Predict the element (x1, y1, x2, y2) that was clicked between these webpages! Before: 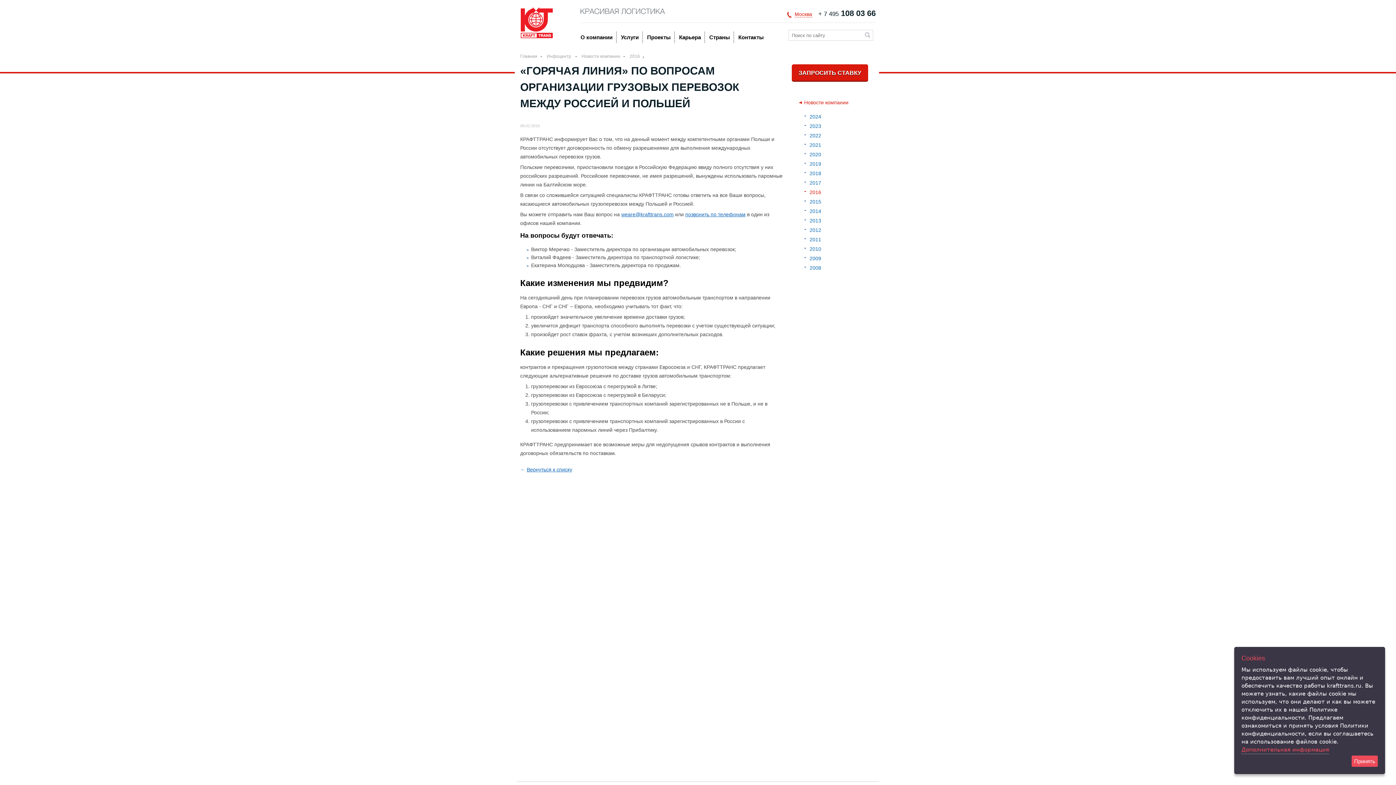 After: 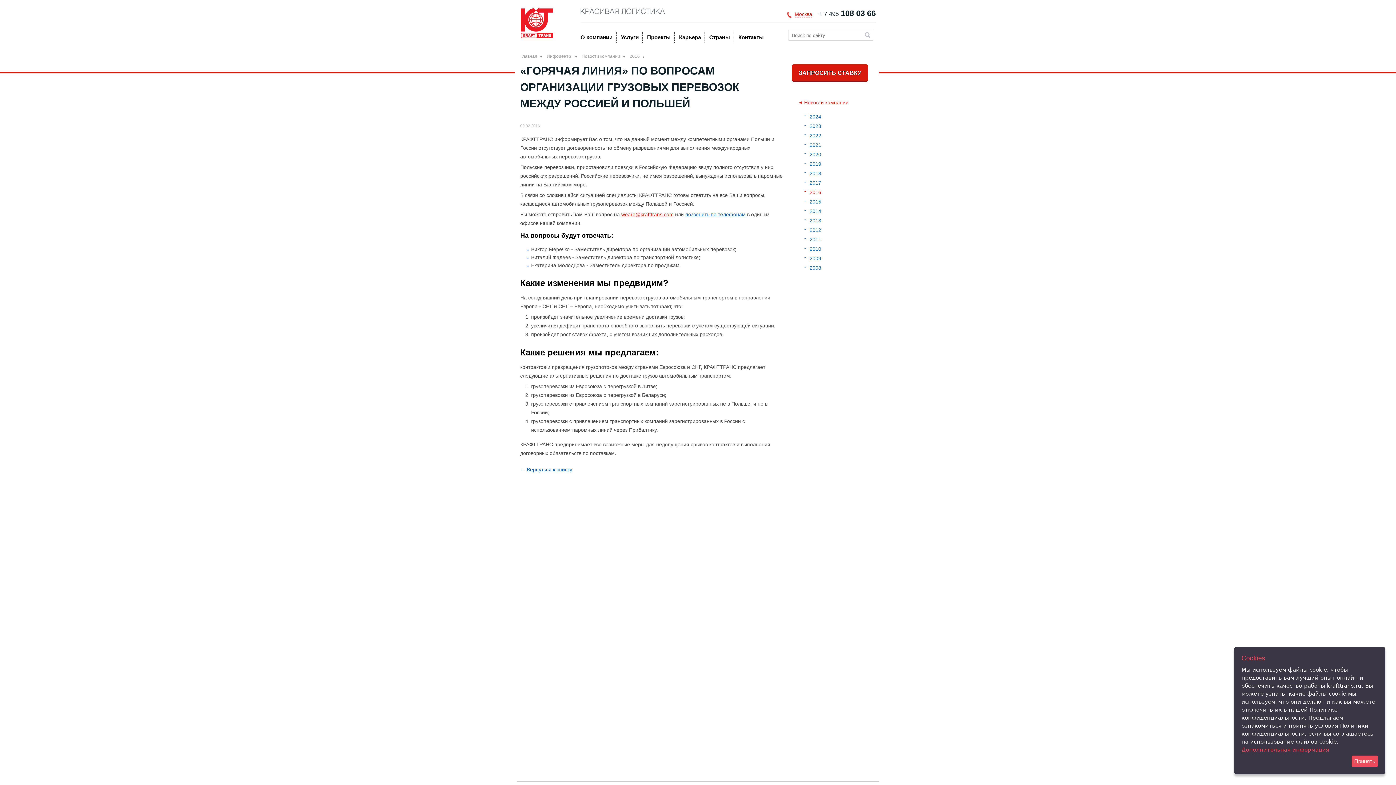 Action: label: weare@krafttrans.com bbox: (621, 211, 673, 217)